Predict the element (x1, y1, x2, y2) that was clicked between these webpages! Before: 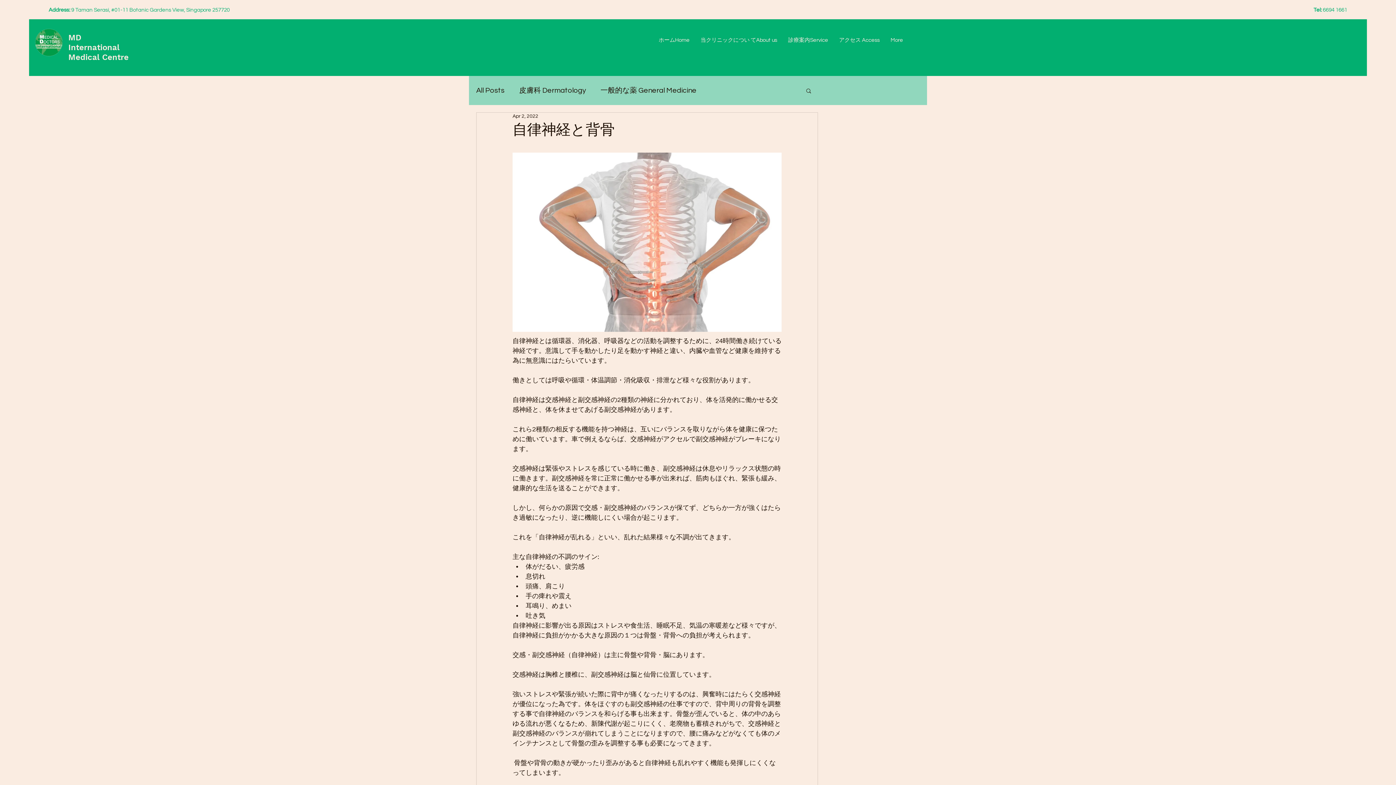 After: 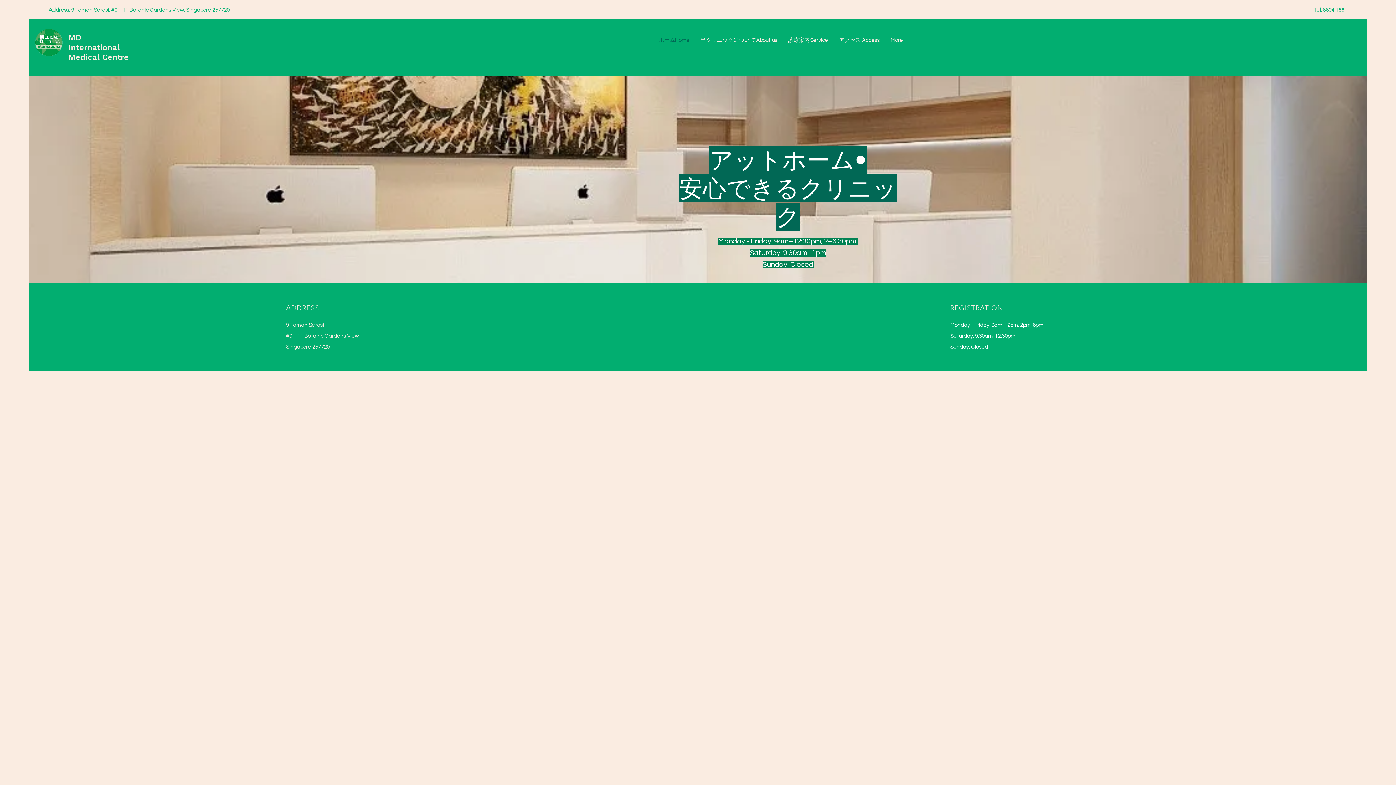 Action: bbox: (68, 33, 128, 61) label: MD International Medical Centre